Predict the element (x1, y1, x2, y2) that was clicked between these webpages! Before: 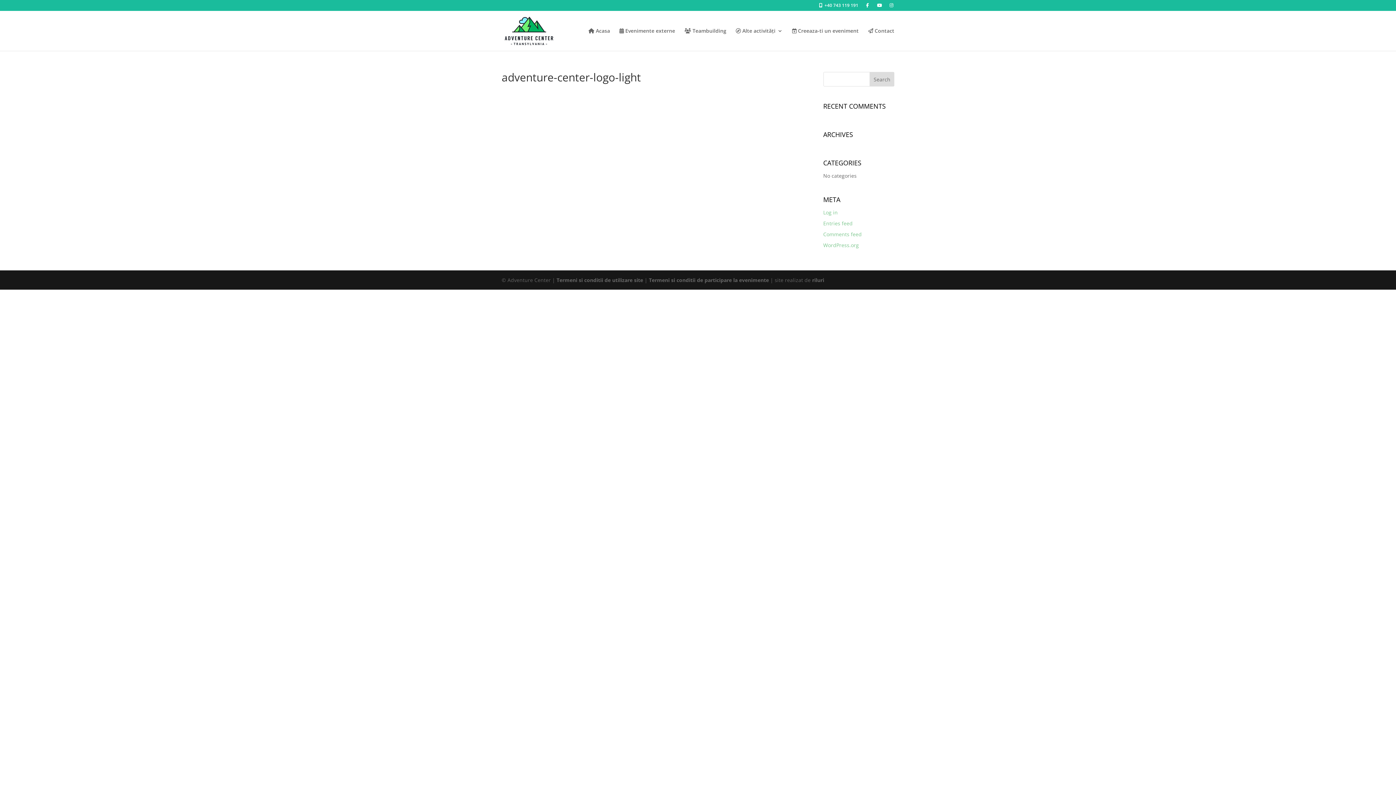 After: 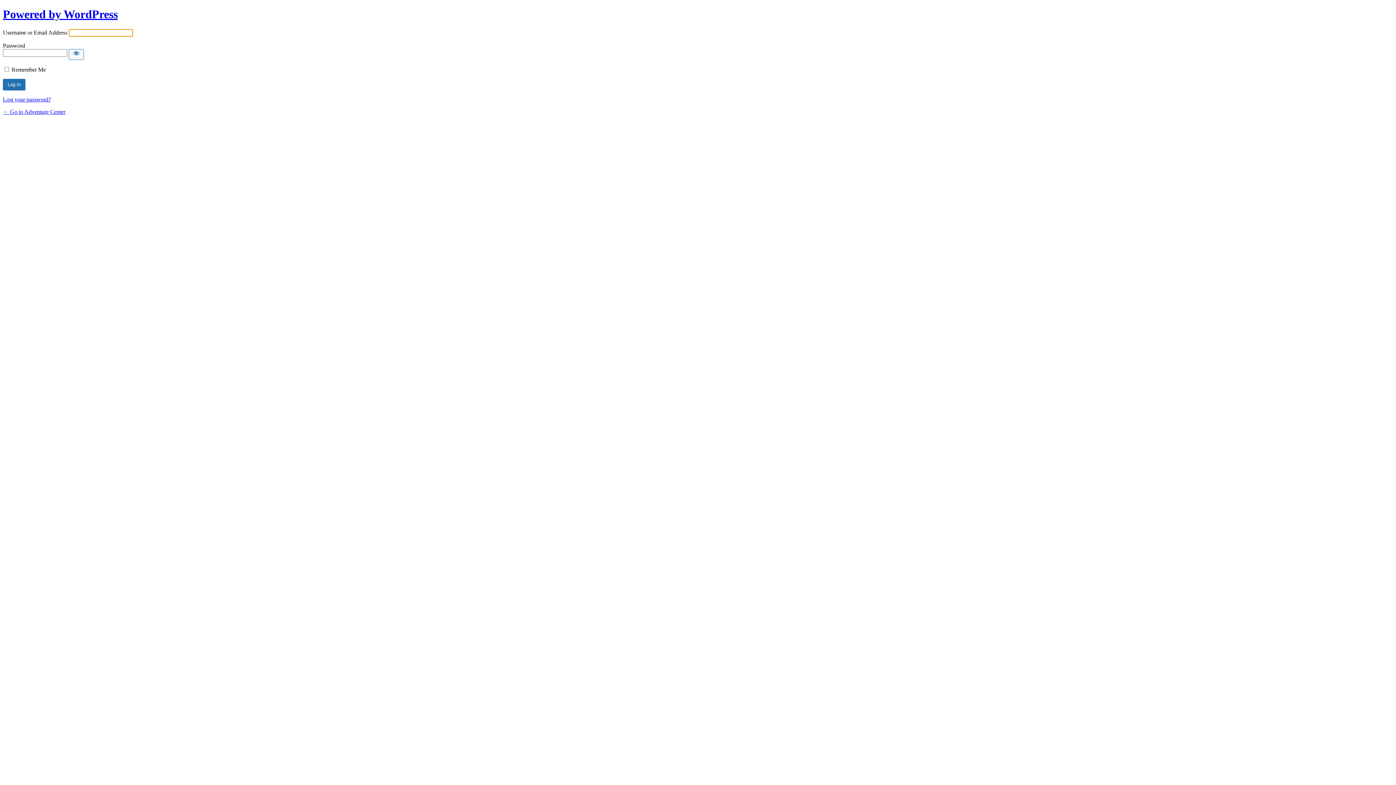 Action: label: Log in bbox: (823, 209, 838, 216)